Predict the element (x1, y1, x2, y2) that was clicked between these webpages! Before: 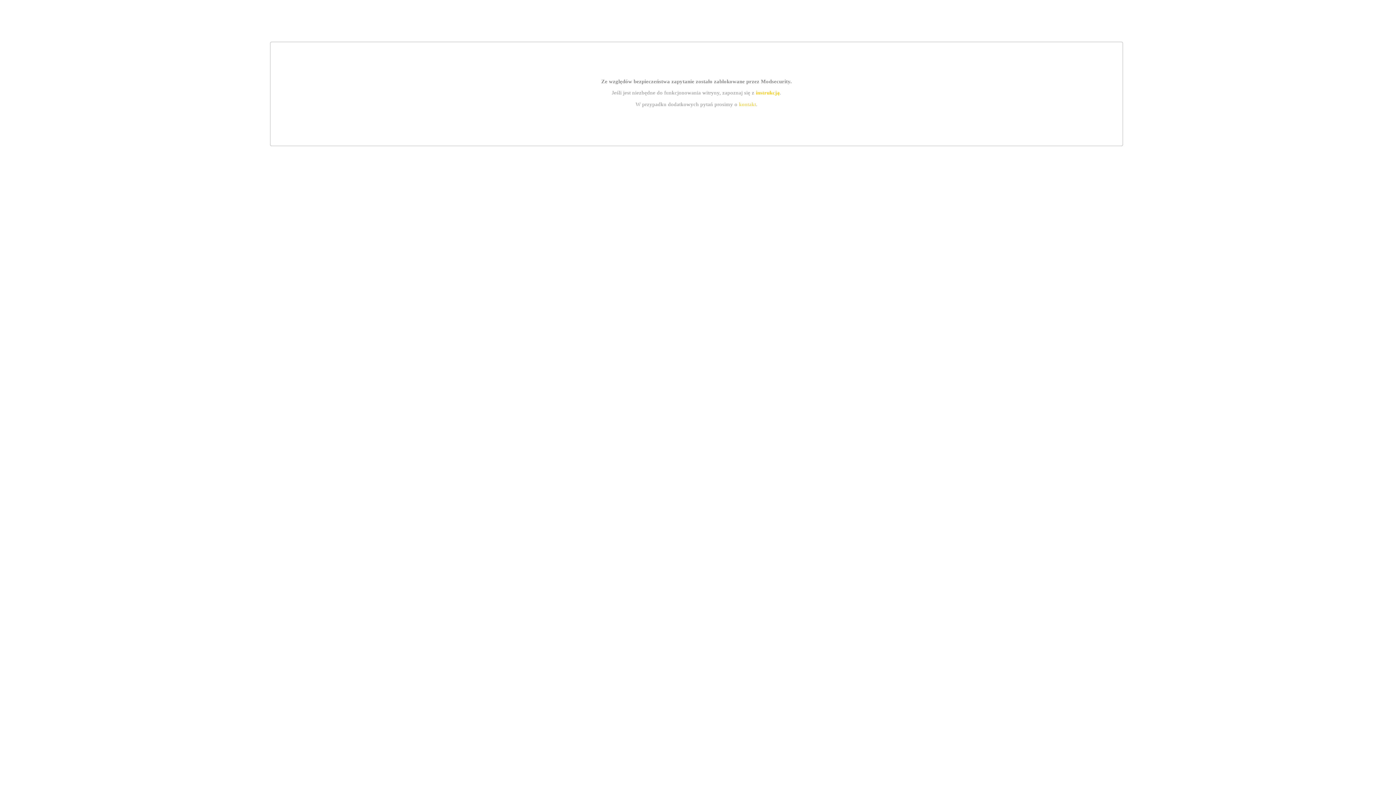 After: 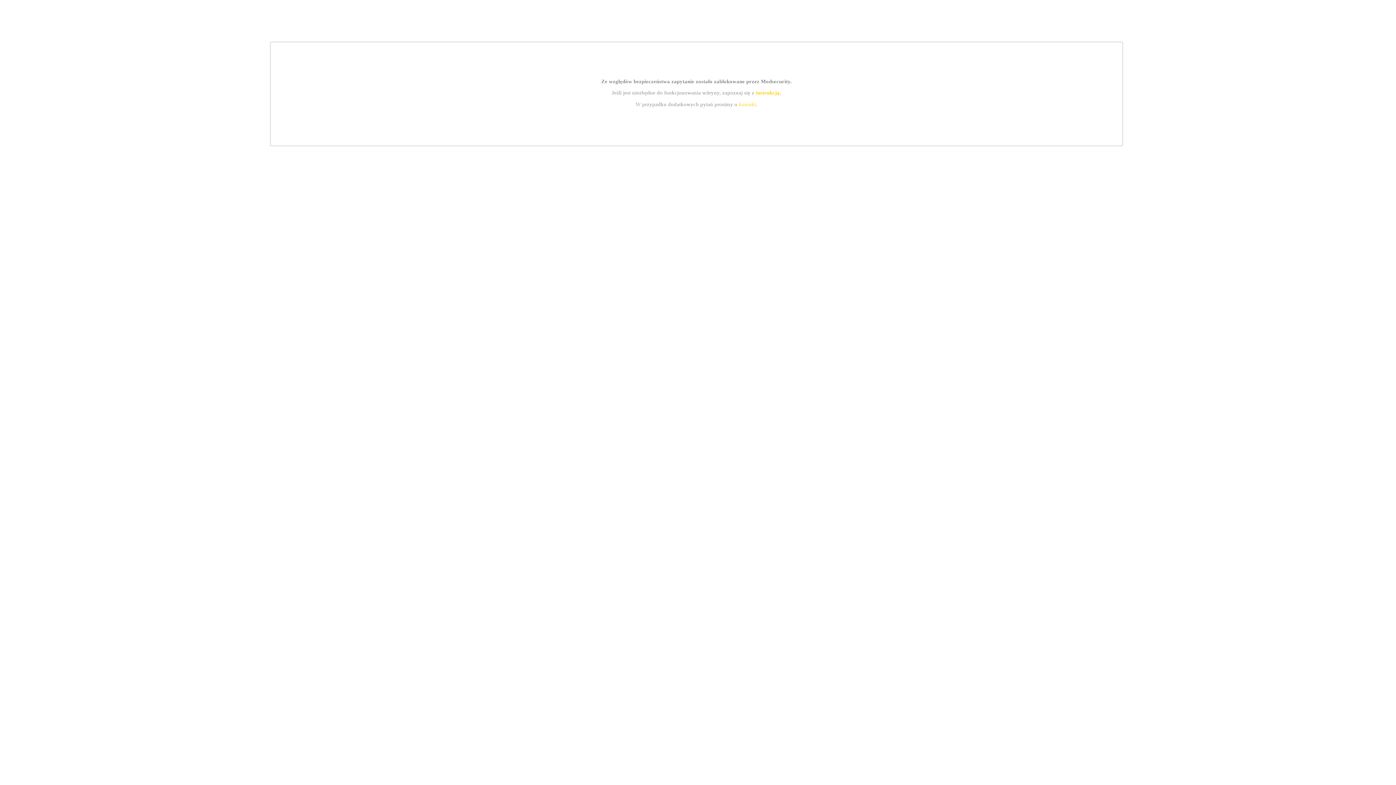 Action: bbox: (755, 89, 779, 95) label: instrukcją